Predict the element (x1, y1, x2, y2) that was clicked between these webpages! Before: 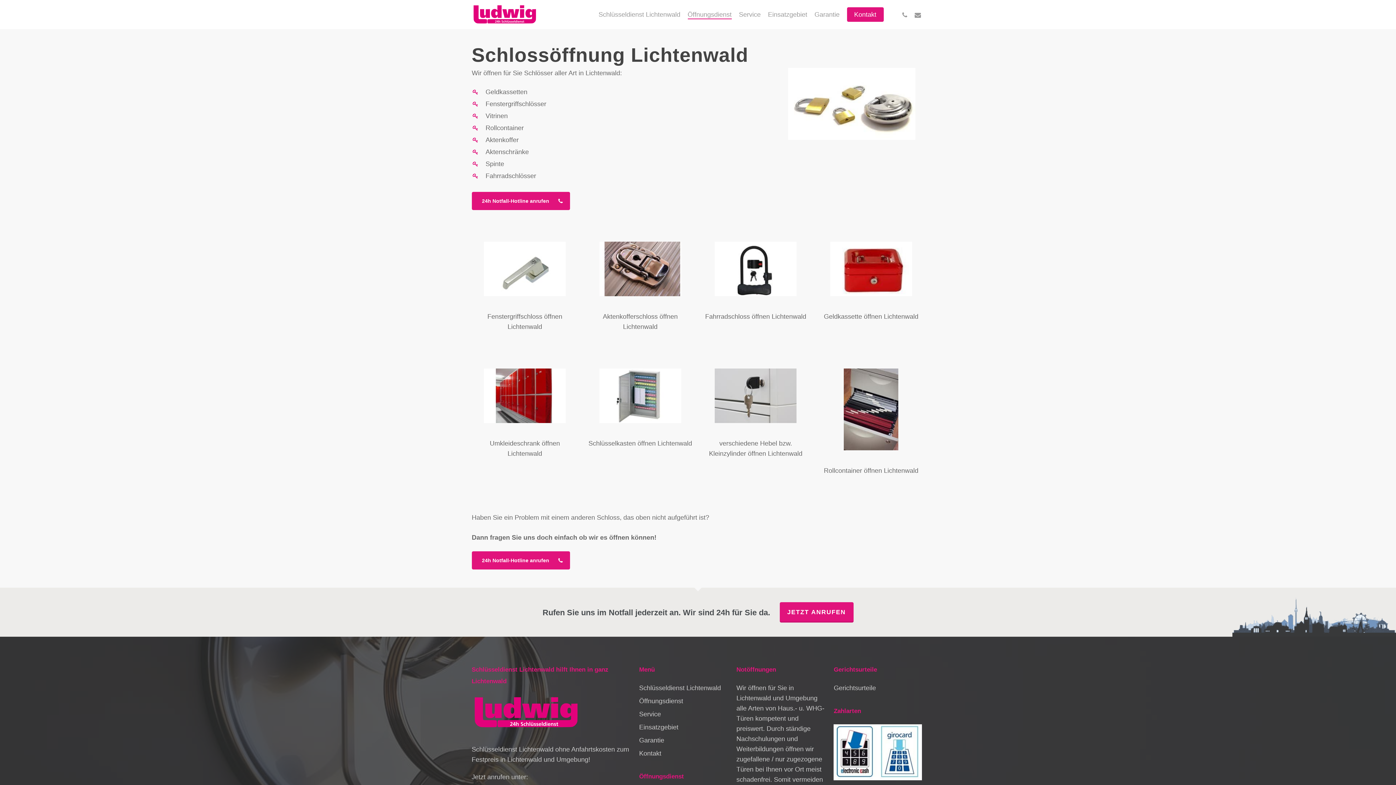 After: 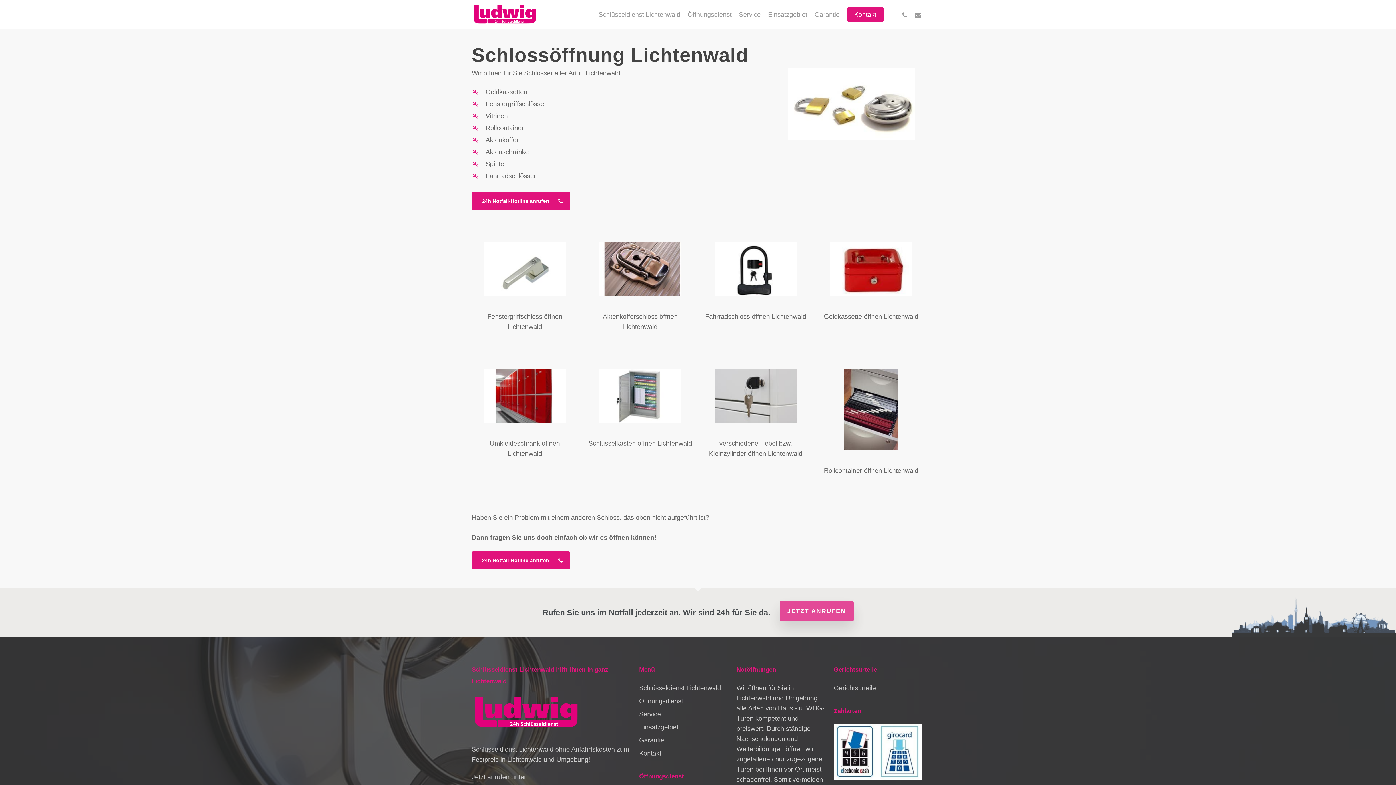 Action: bbox: (779, 602, 853, 622) label: JETZT ANRUFEN